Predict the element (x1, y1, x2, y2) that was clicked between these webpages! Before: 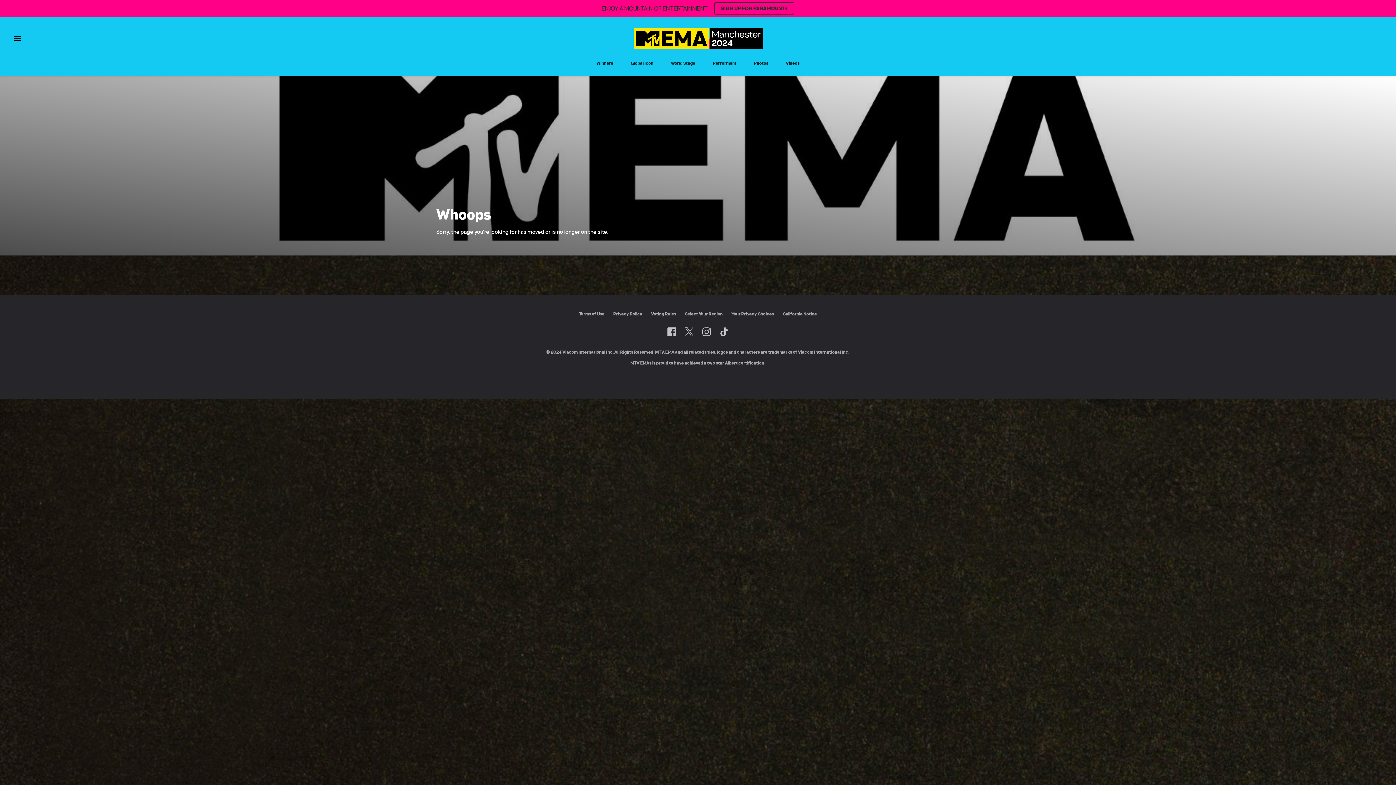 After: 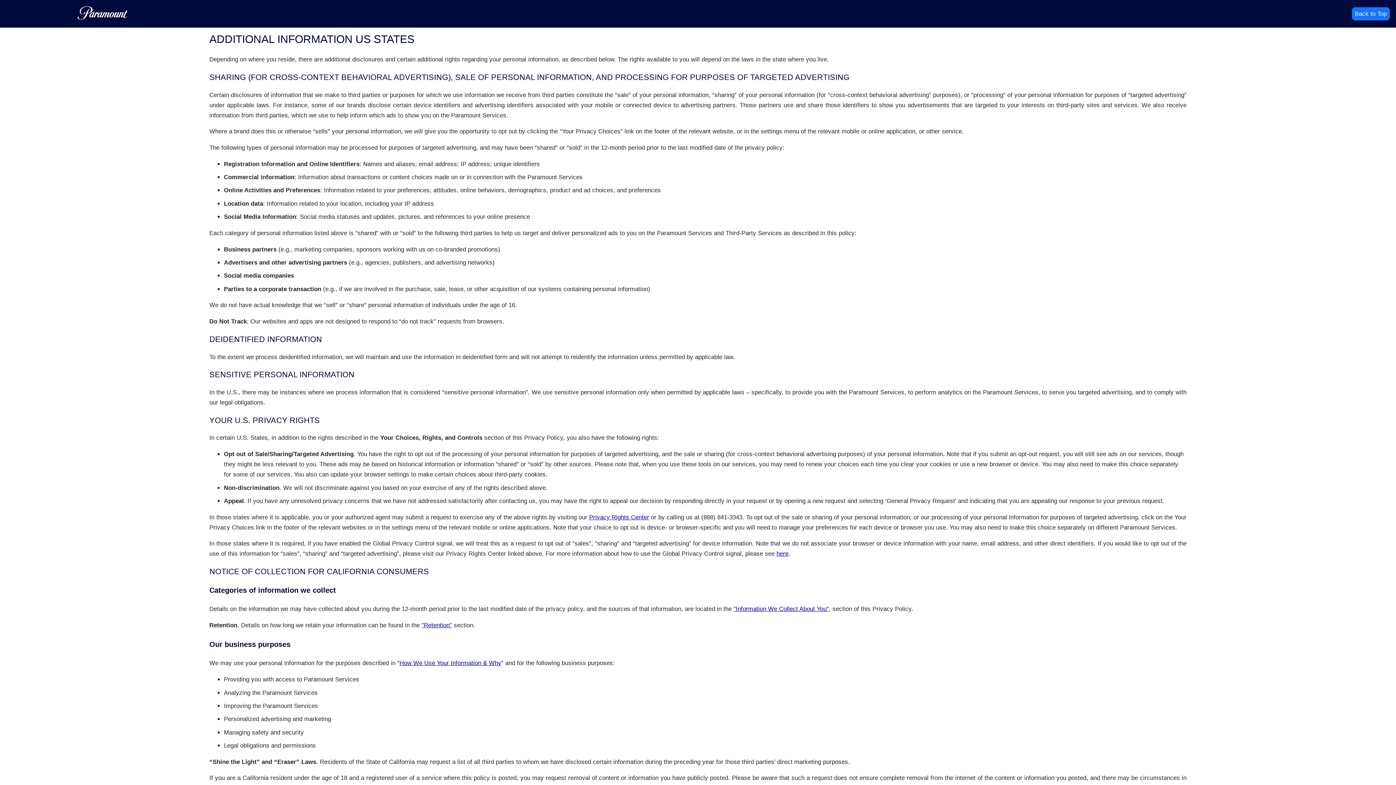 Action: label: California Notice bbox: (782, 351, 817, 357)